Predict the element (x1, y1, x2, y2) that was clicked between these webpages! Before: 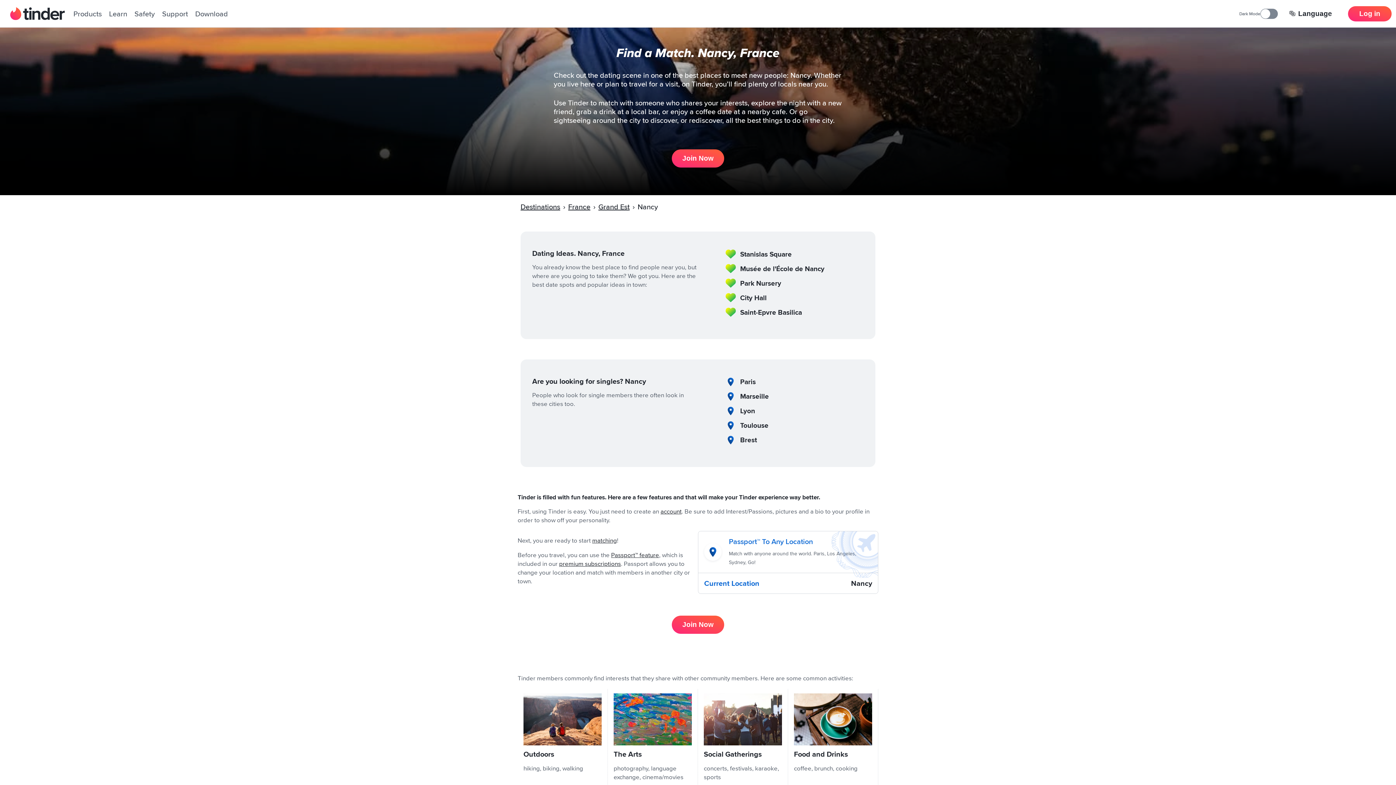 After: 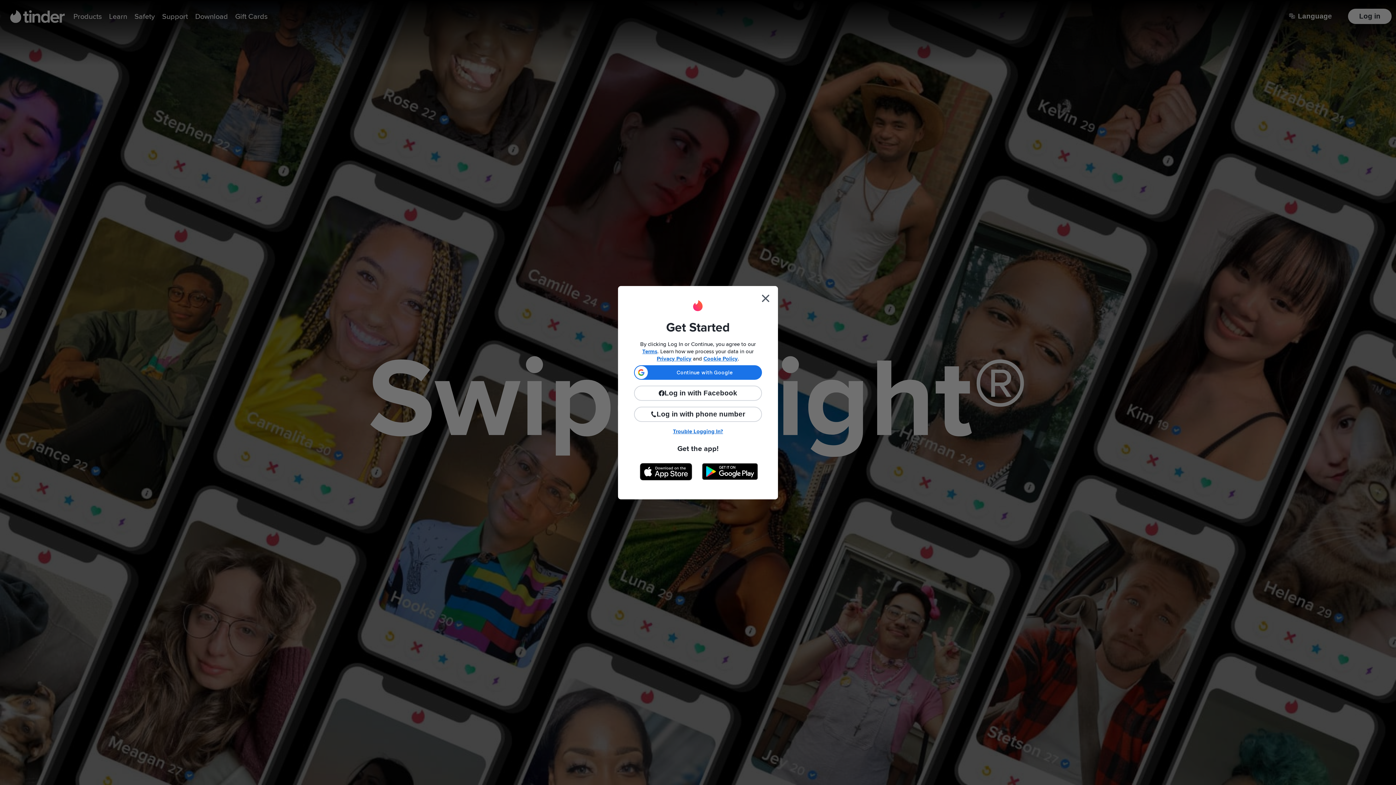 Action: label: account bbox: (660, 509, 681, 515)